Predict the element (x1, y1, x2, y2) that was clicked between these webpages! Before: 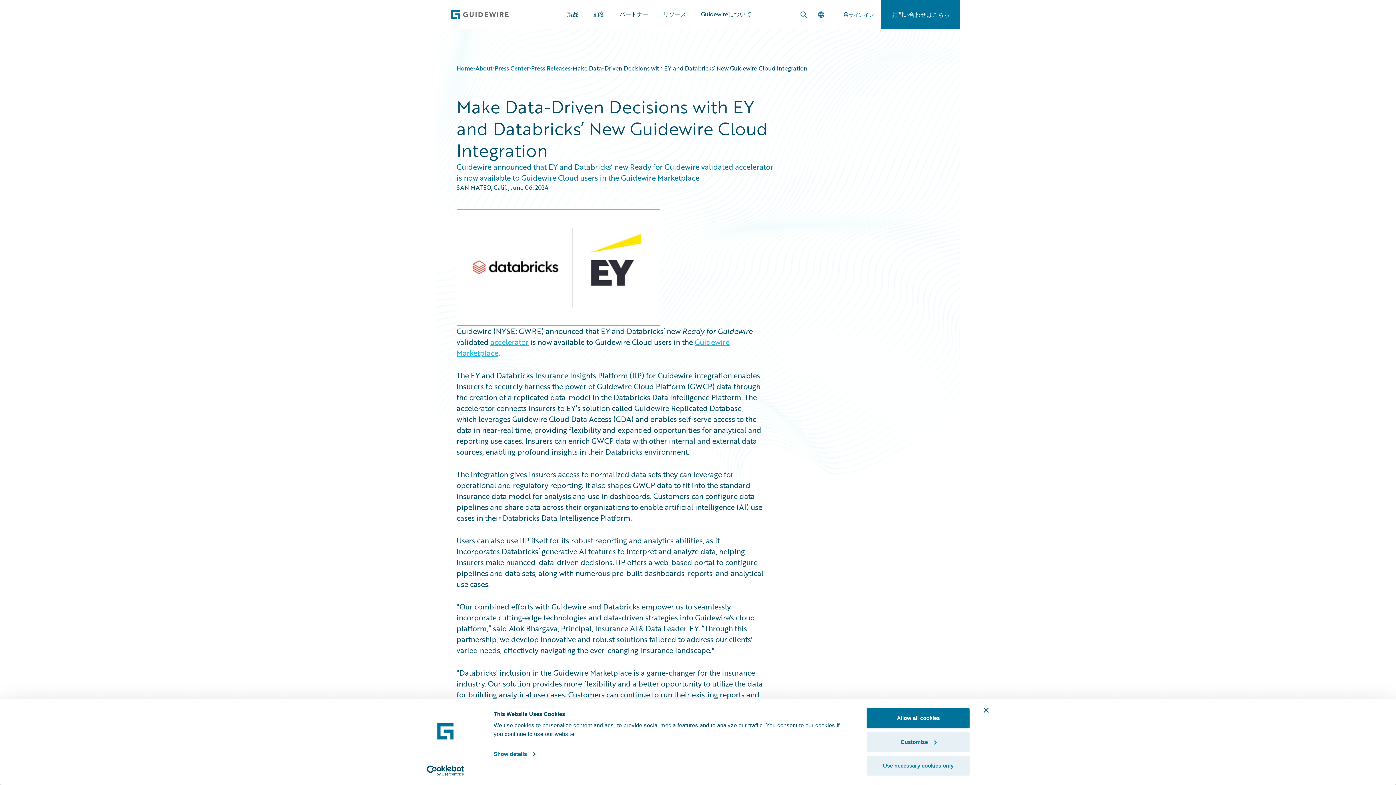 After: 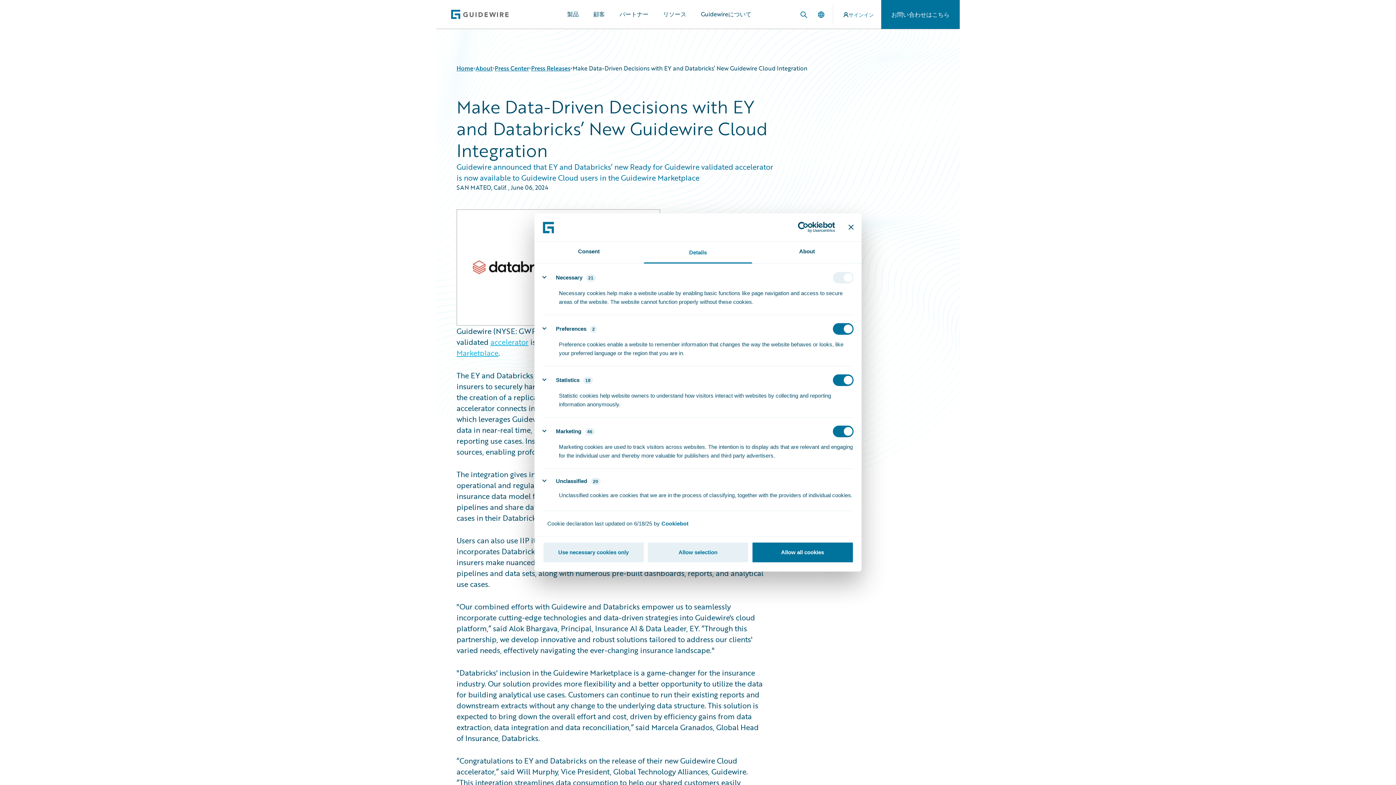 Action: label: Show details bbox: (493, 749, 535, 760)